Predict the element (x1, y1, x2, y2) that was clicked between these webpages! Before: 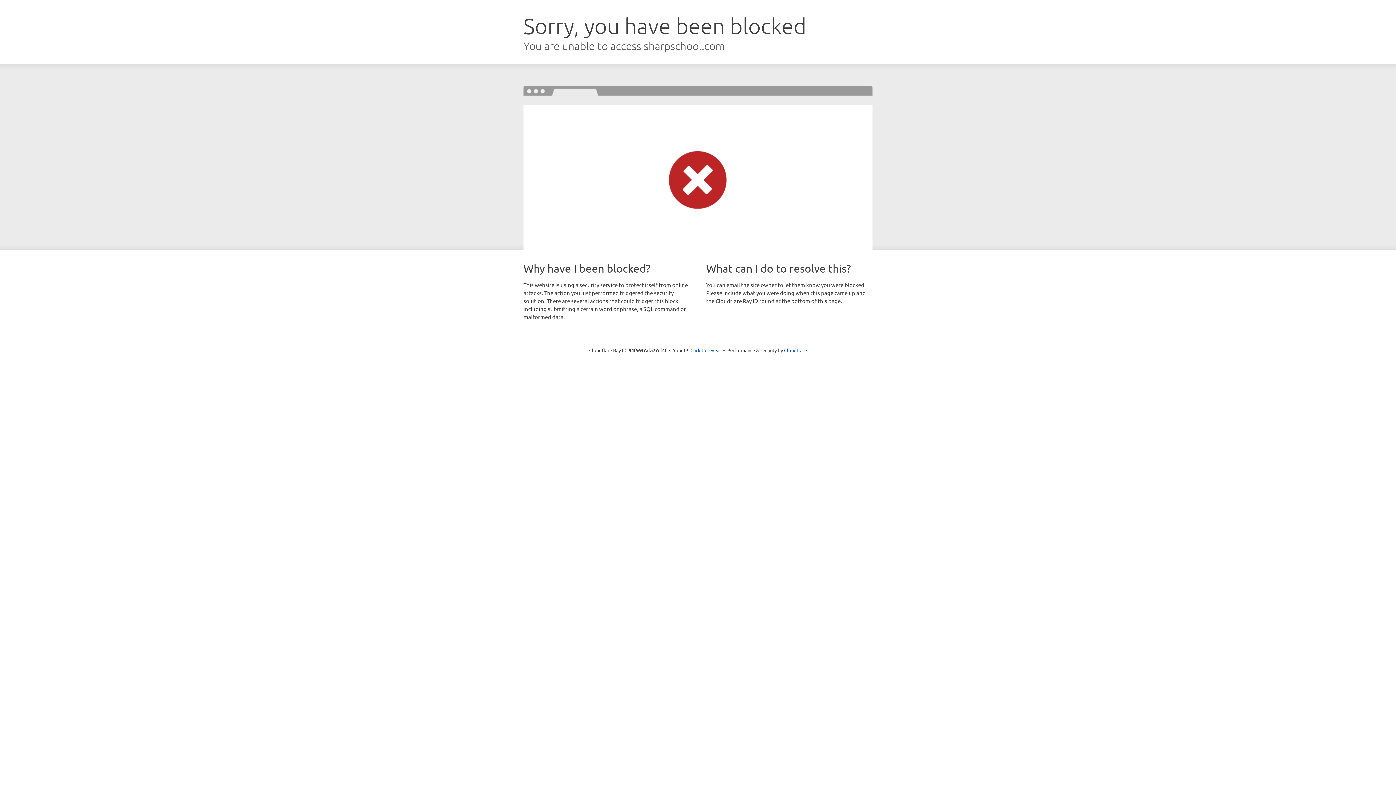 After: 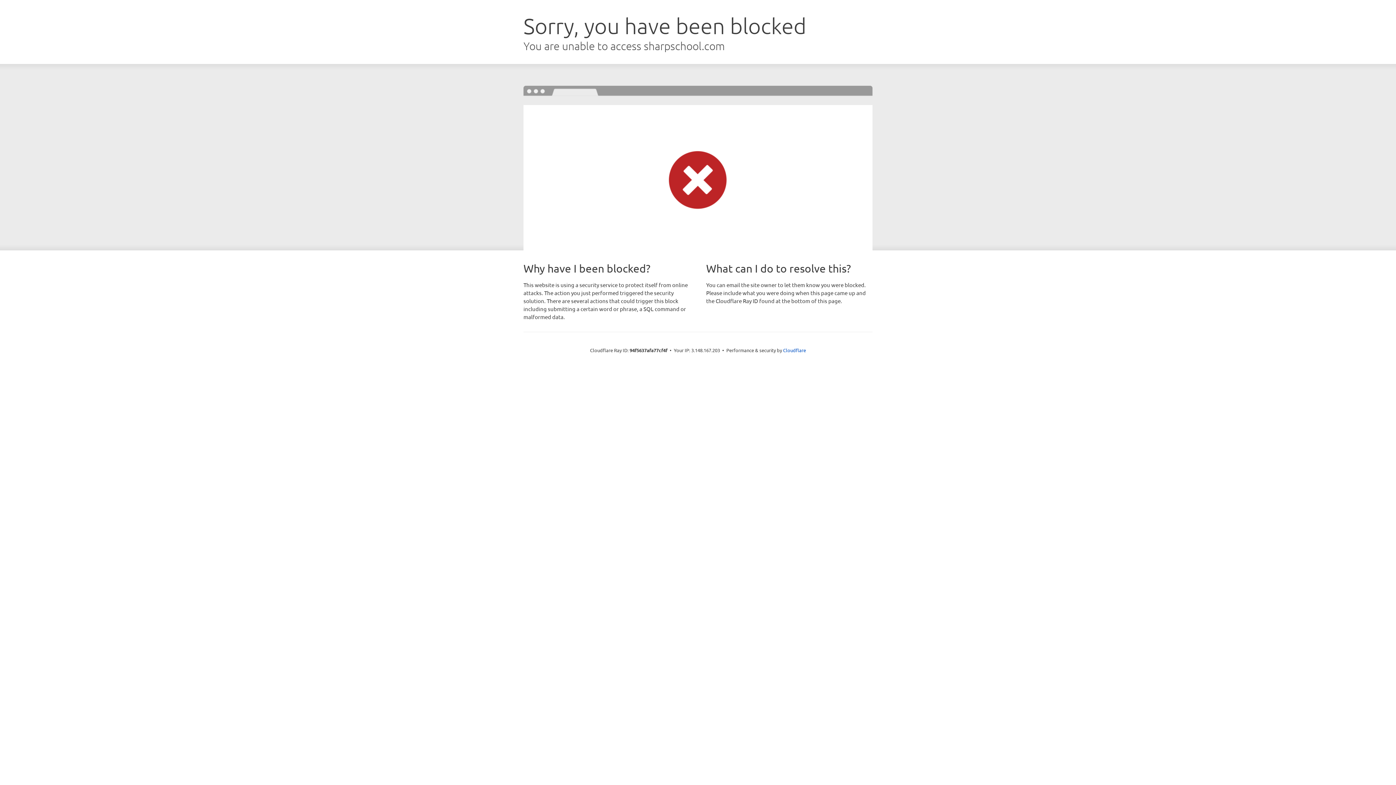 Action: bbox: (690, 346, 721, 353) label: Click to reveal